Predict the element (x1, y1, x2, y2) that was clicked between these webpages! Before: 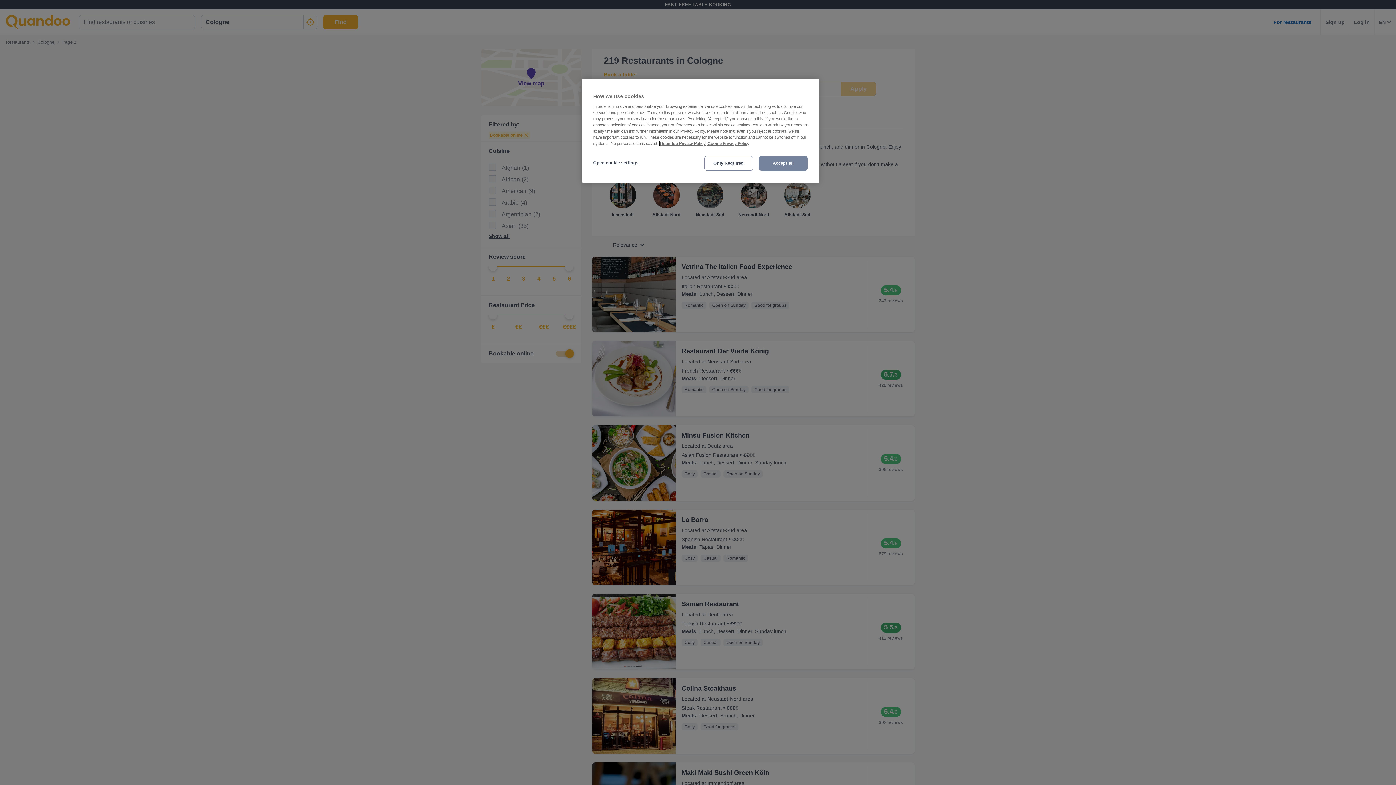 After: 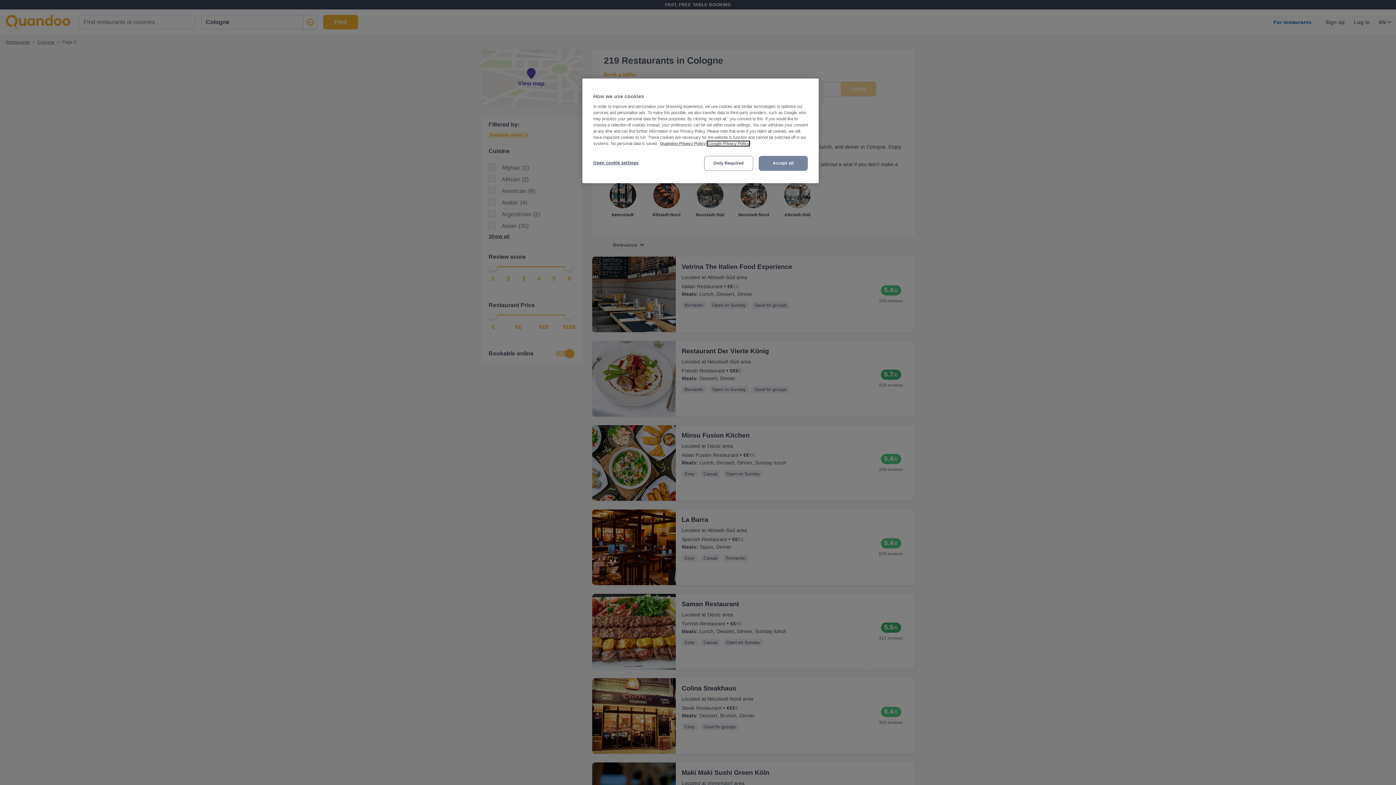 Action: bbox: (707, 141, 749, 145) label: Third party provider, opens in a new tab